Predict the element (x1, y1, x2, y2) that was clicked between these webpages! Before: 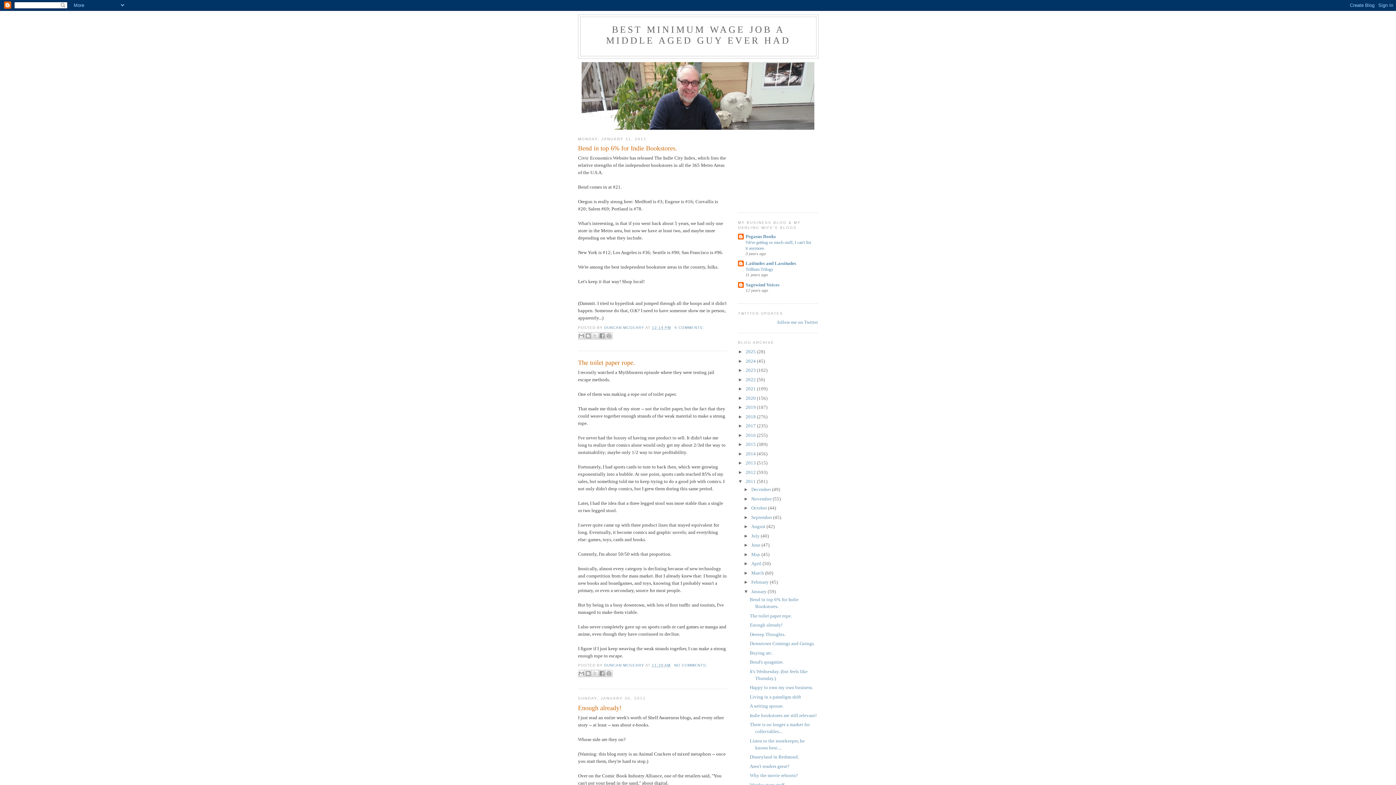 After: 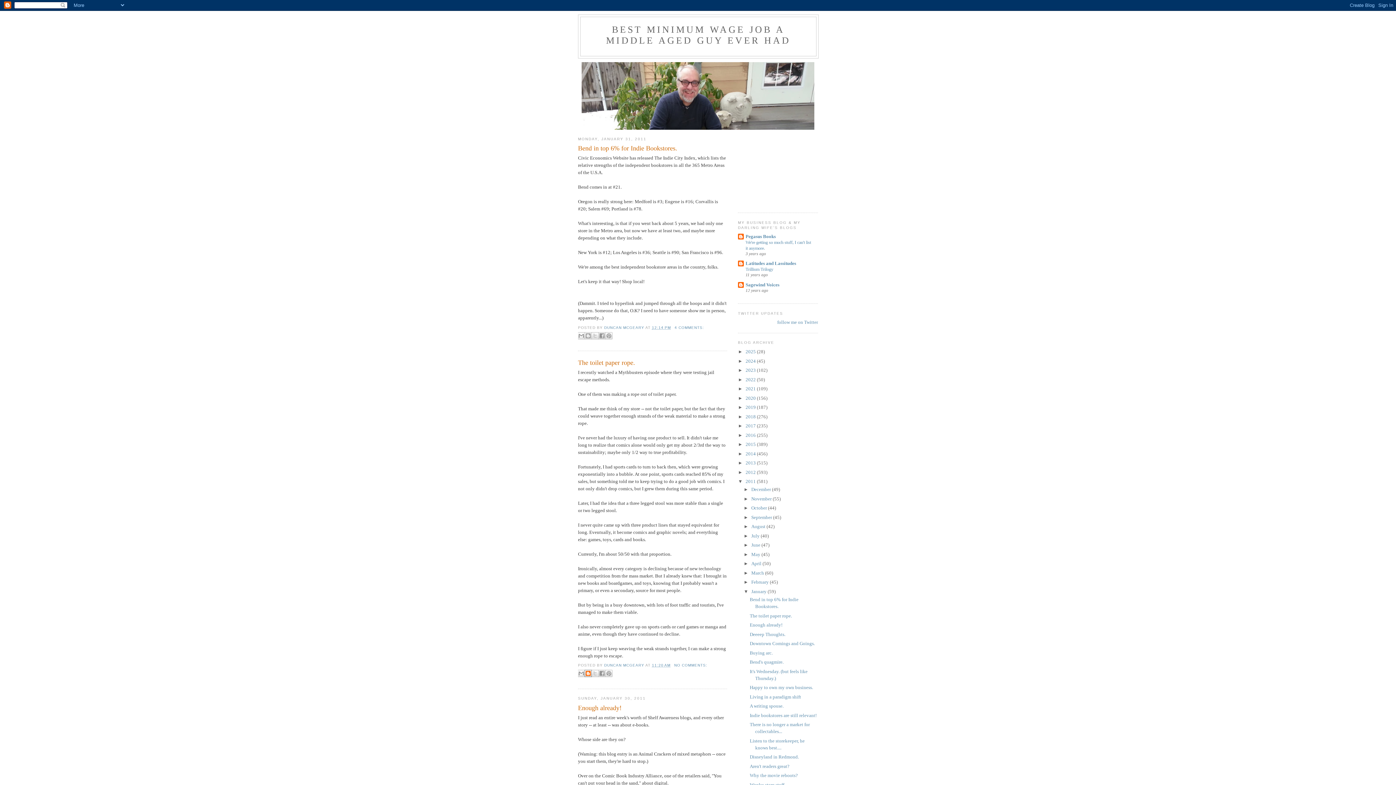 Action: label: BLOGTHIS! bbox: (584, 670, 592, 677)